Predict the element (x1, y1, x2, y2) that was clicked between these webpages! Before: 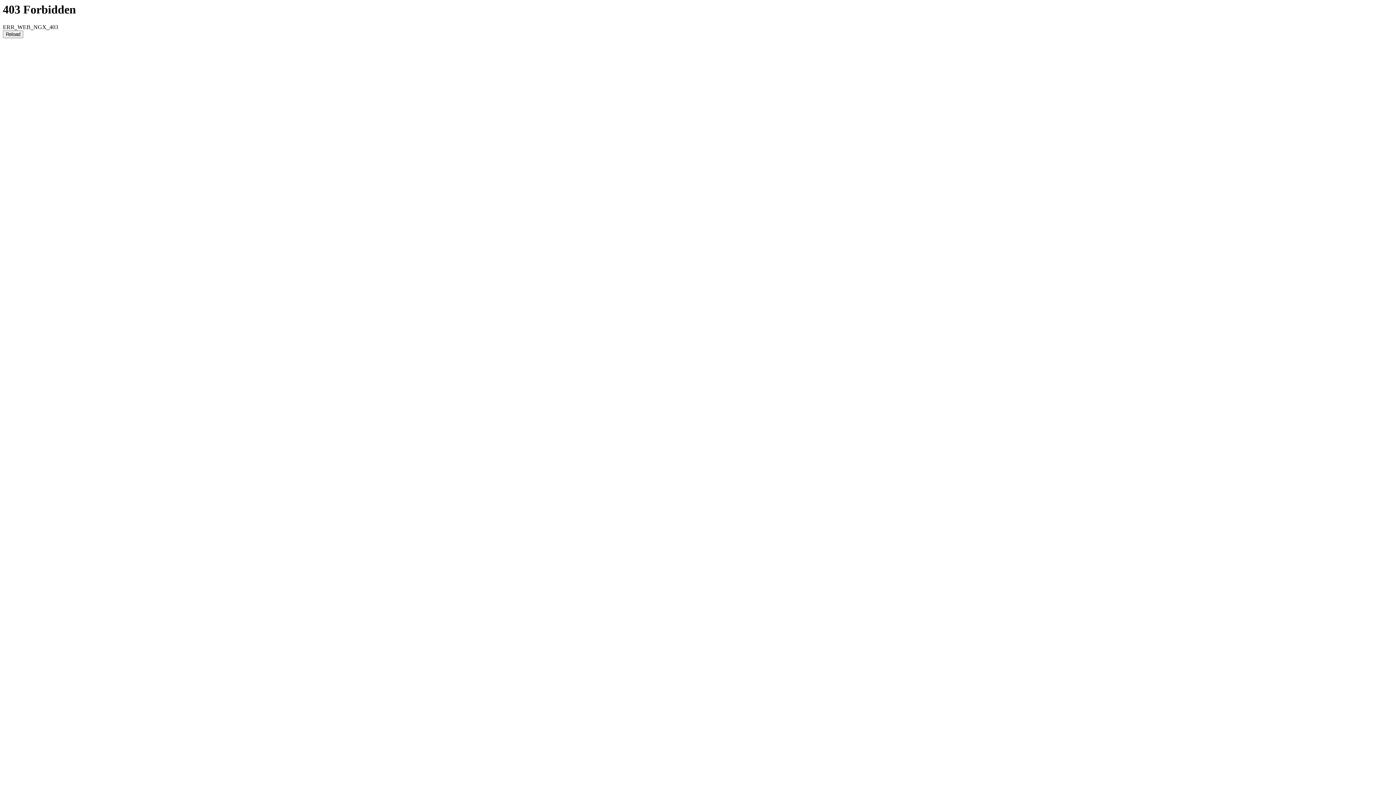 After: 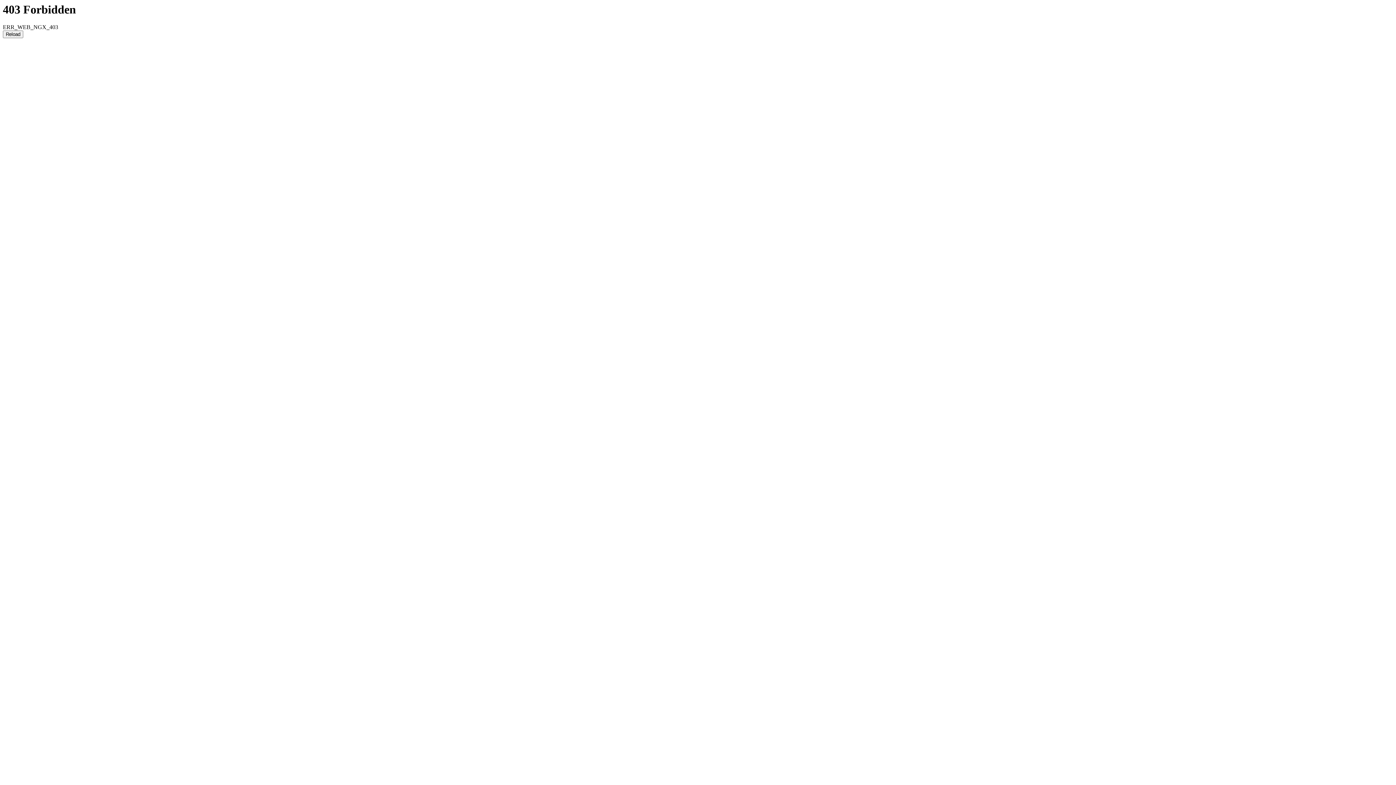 Action: bbox: (2, 30, 23, 38) label: Reload